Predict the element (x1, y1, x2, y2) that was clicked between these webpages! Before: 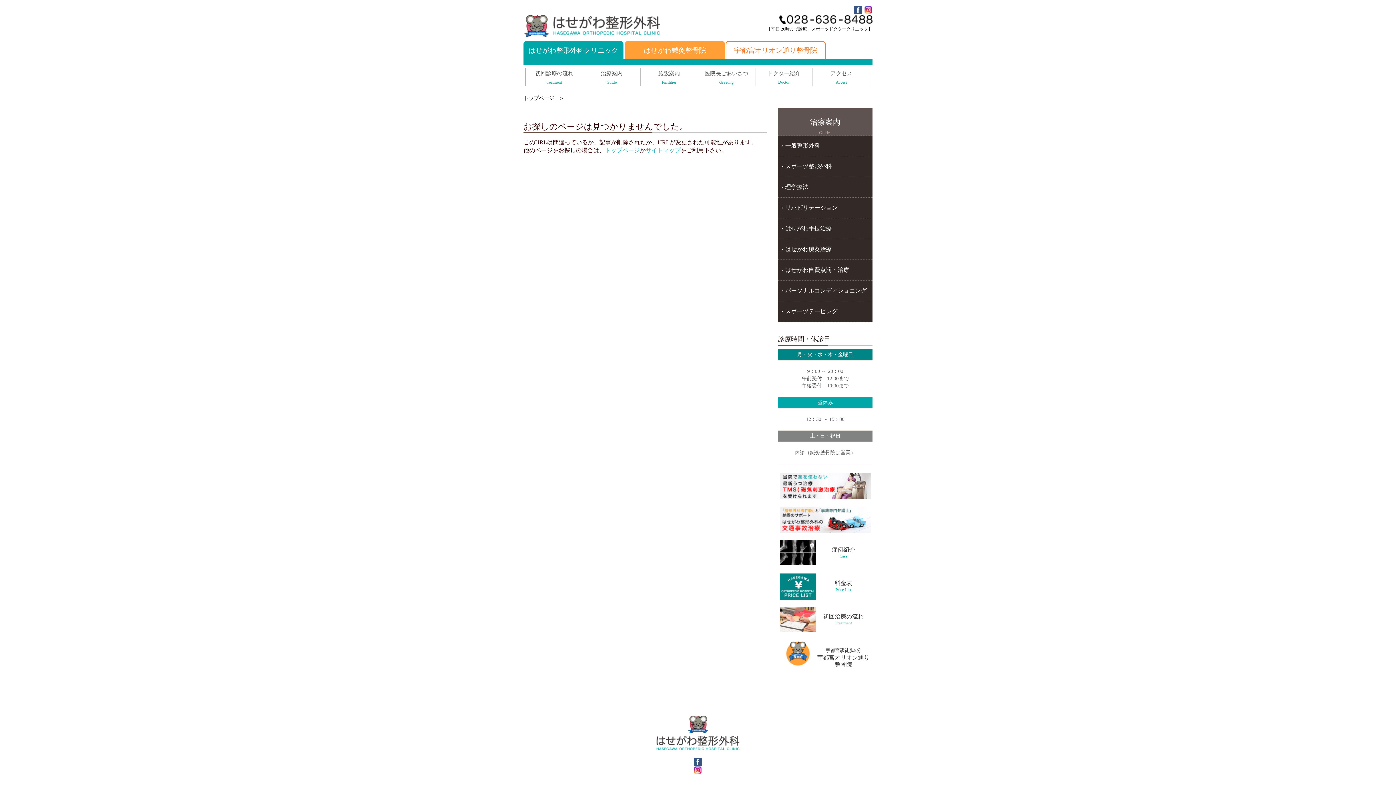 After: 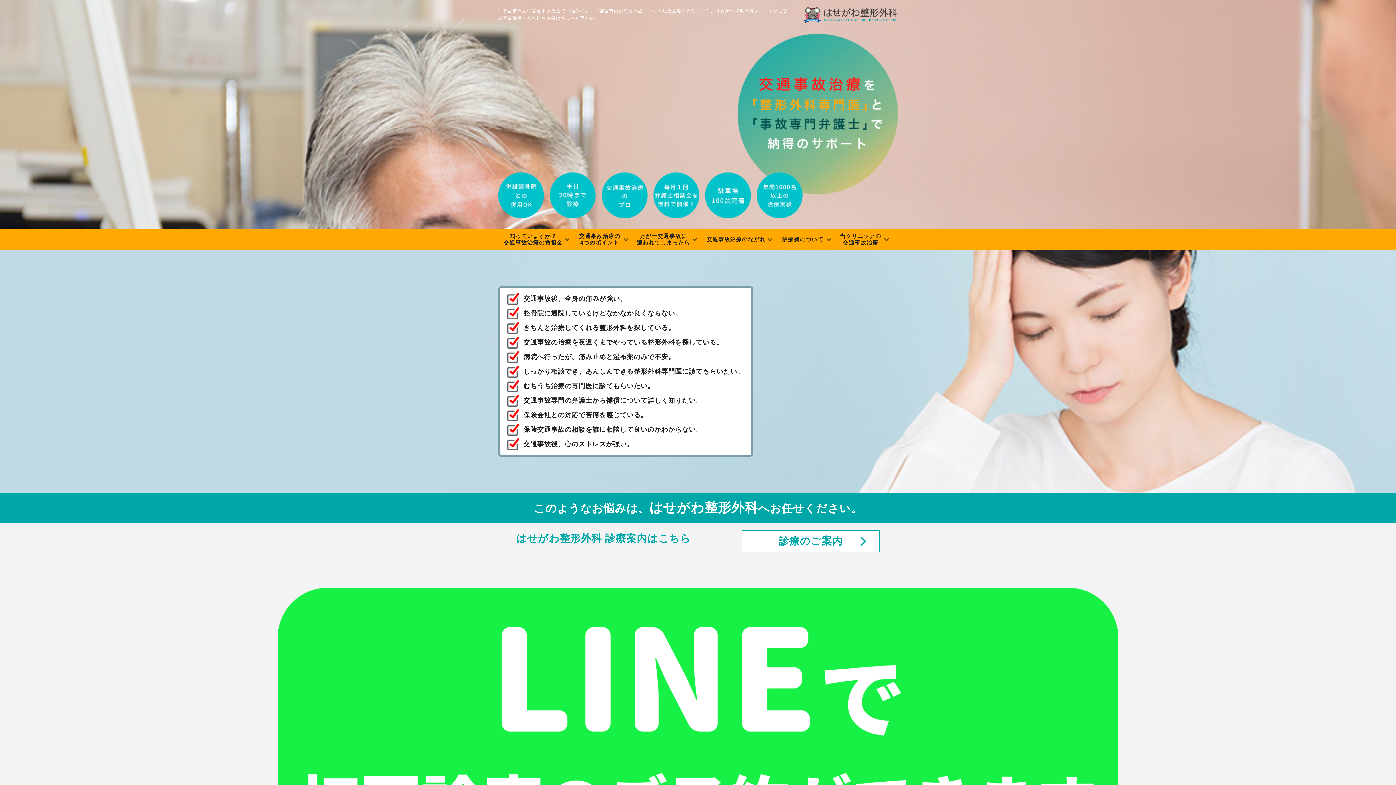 Action: bbox: (780, 526, 870, 532)